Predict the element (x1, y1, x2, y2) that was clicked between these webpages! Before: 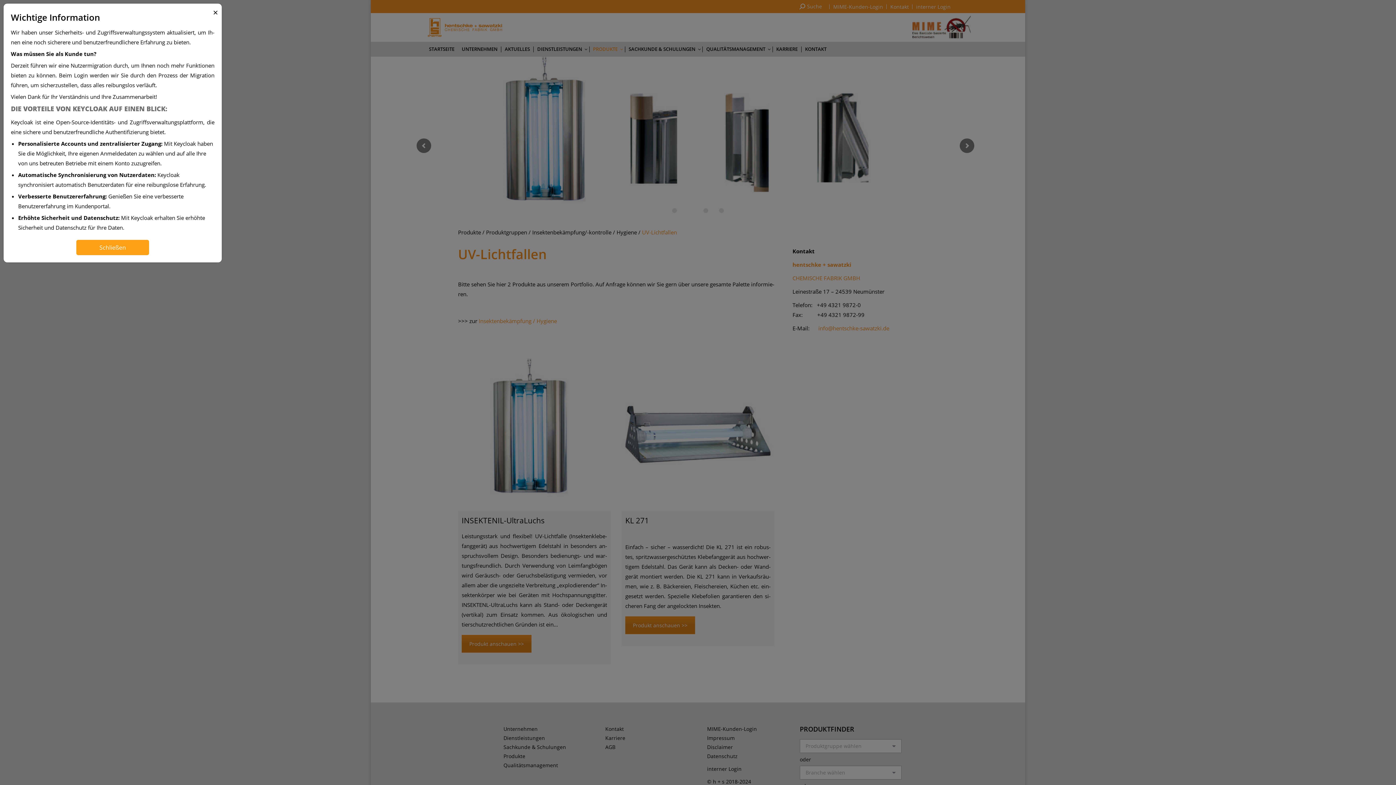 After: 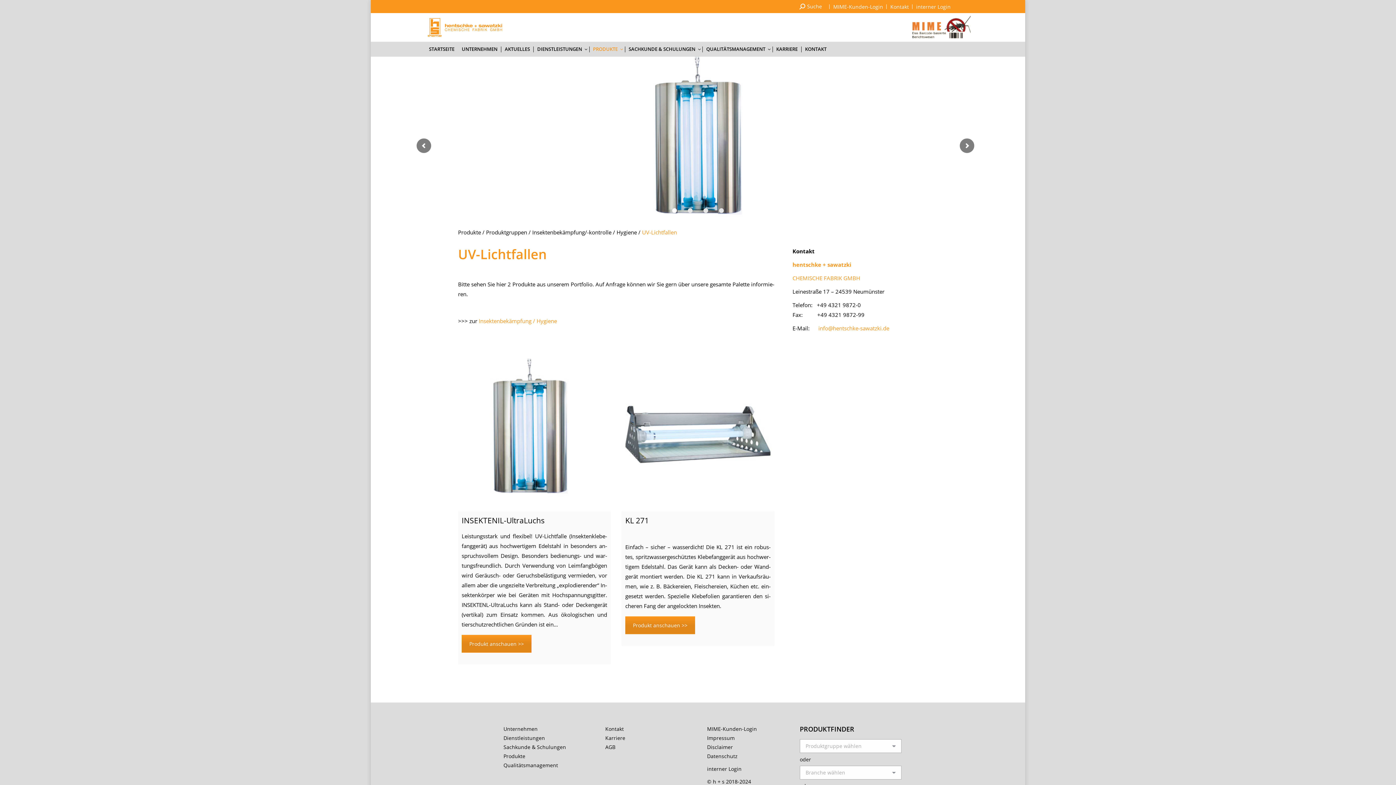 Action: label: Schließen bbox: (76, 240, 149, 255)